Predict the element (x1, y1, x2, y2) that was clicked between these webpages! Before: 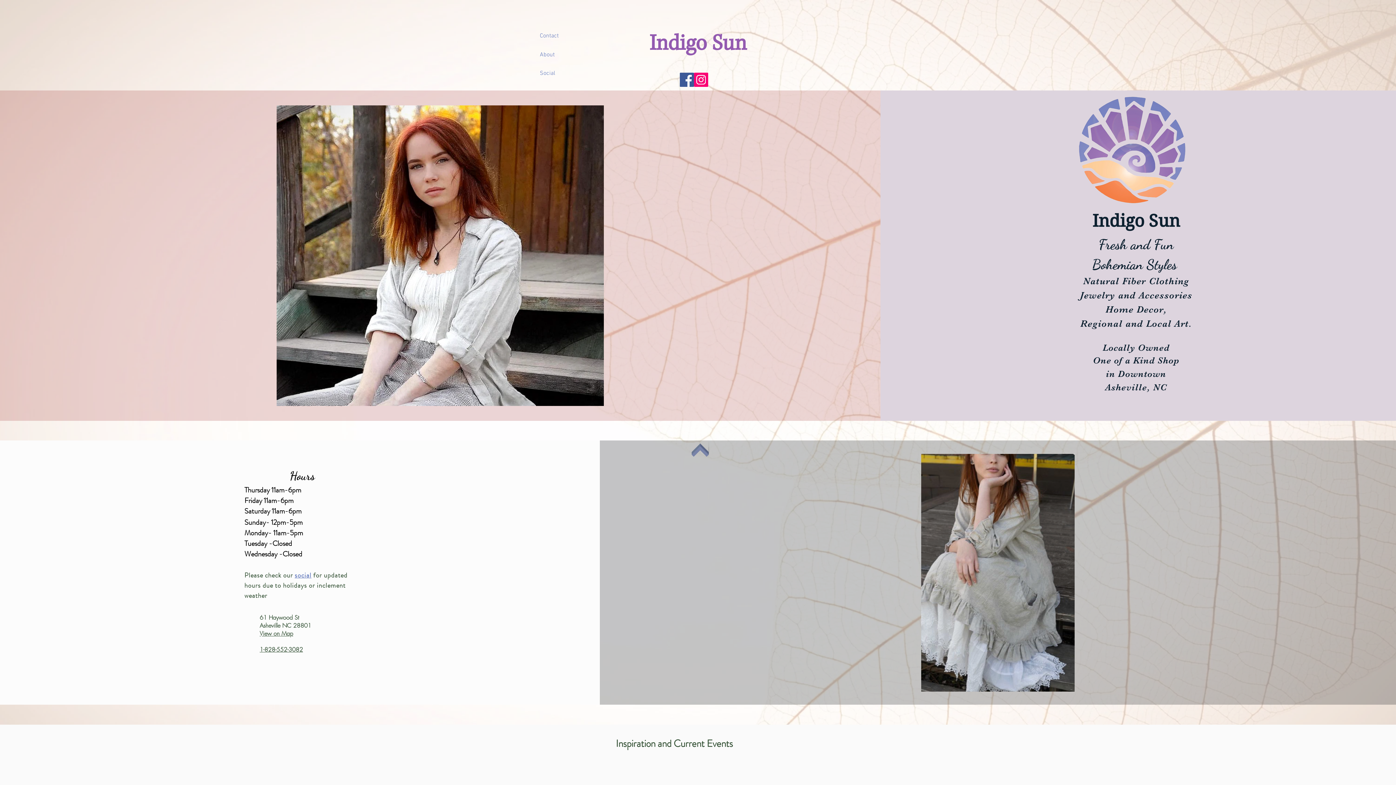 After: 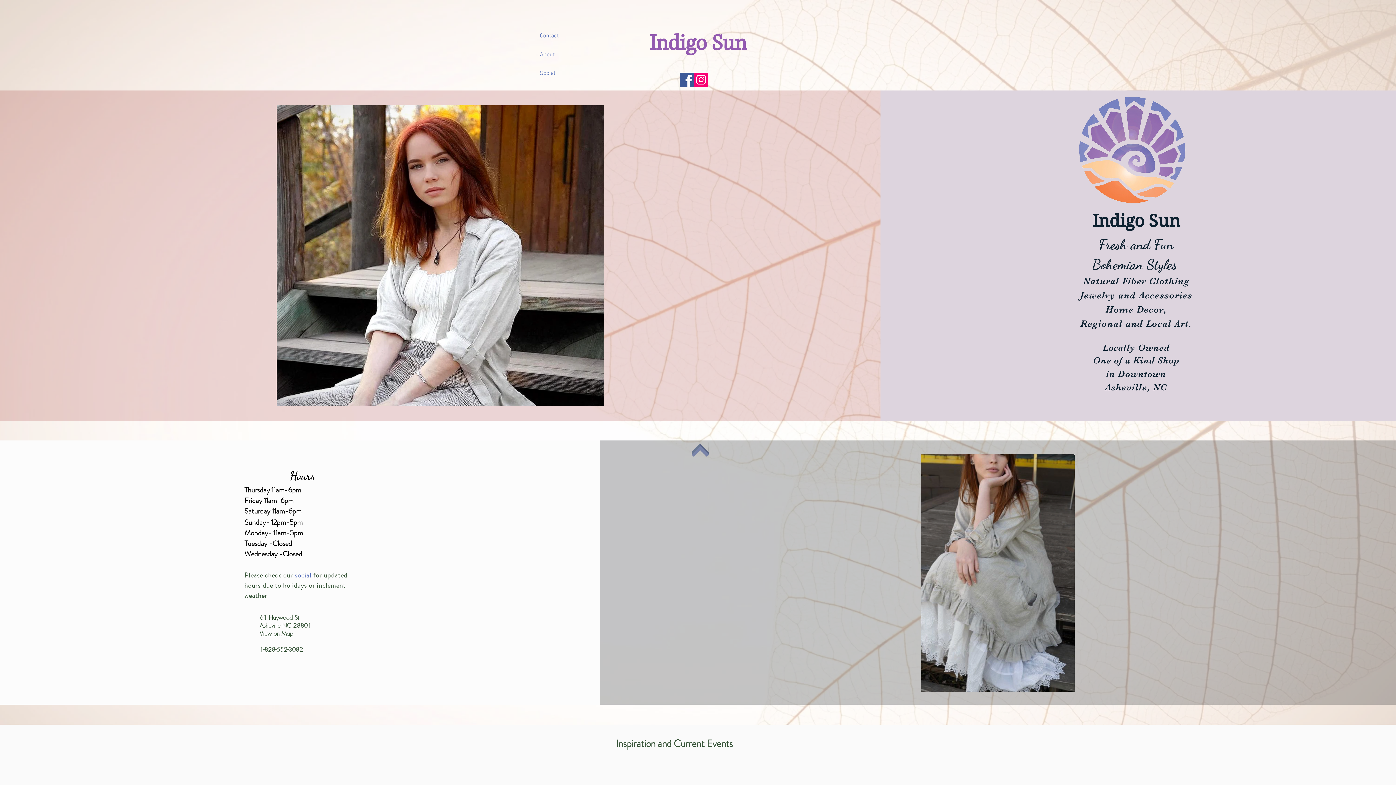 Action: label: Instagram bbox: (694, 72, 708, 86)